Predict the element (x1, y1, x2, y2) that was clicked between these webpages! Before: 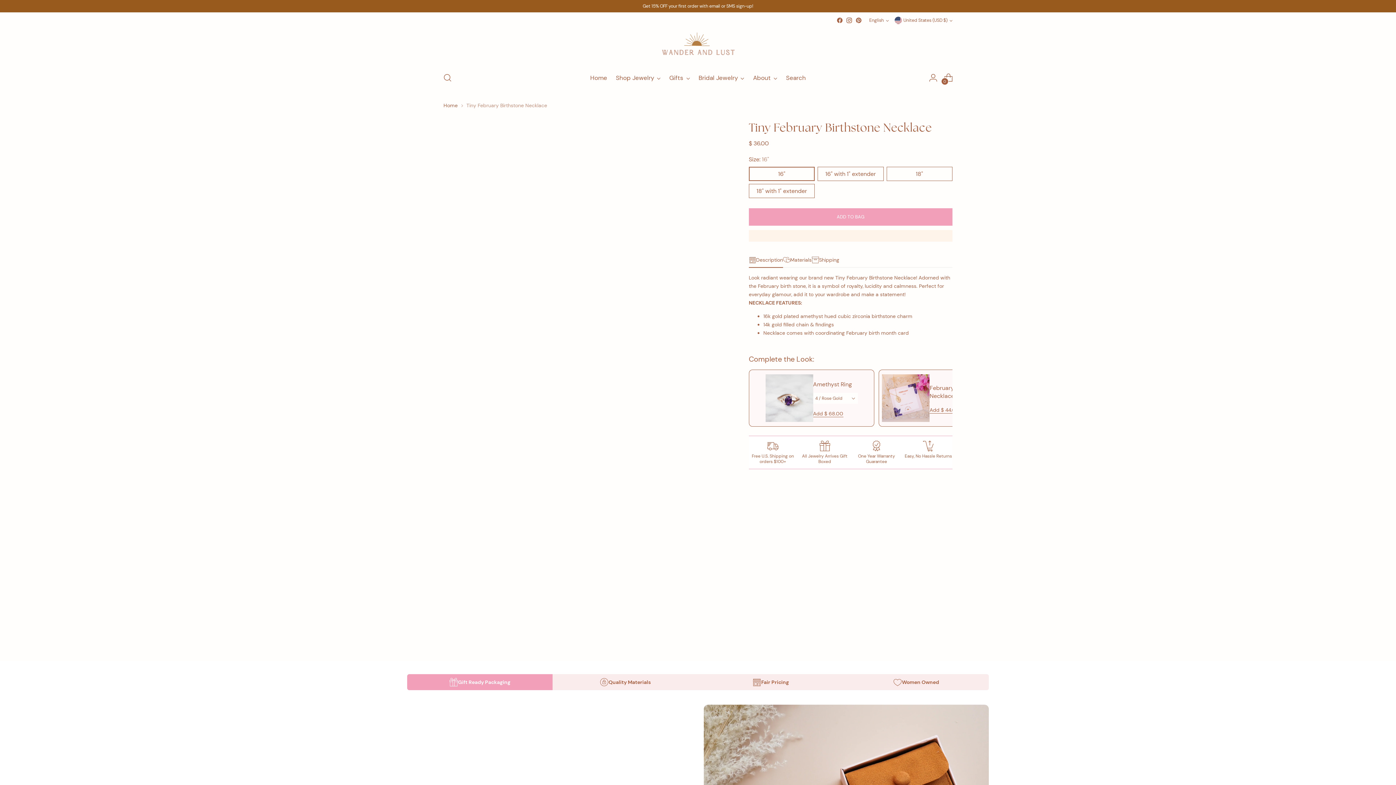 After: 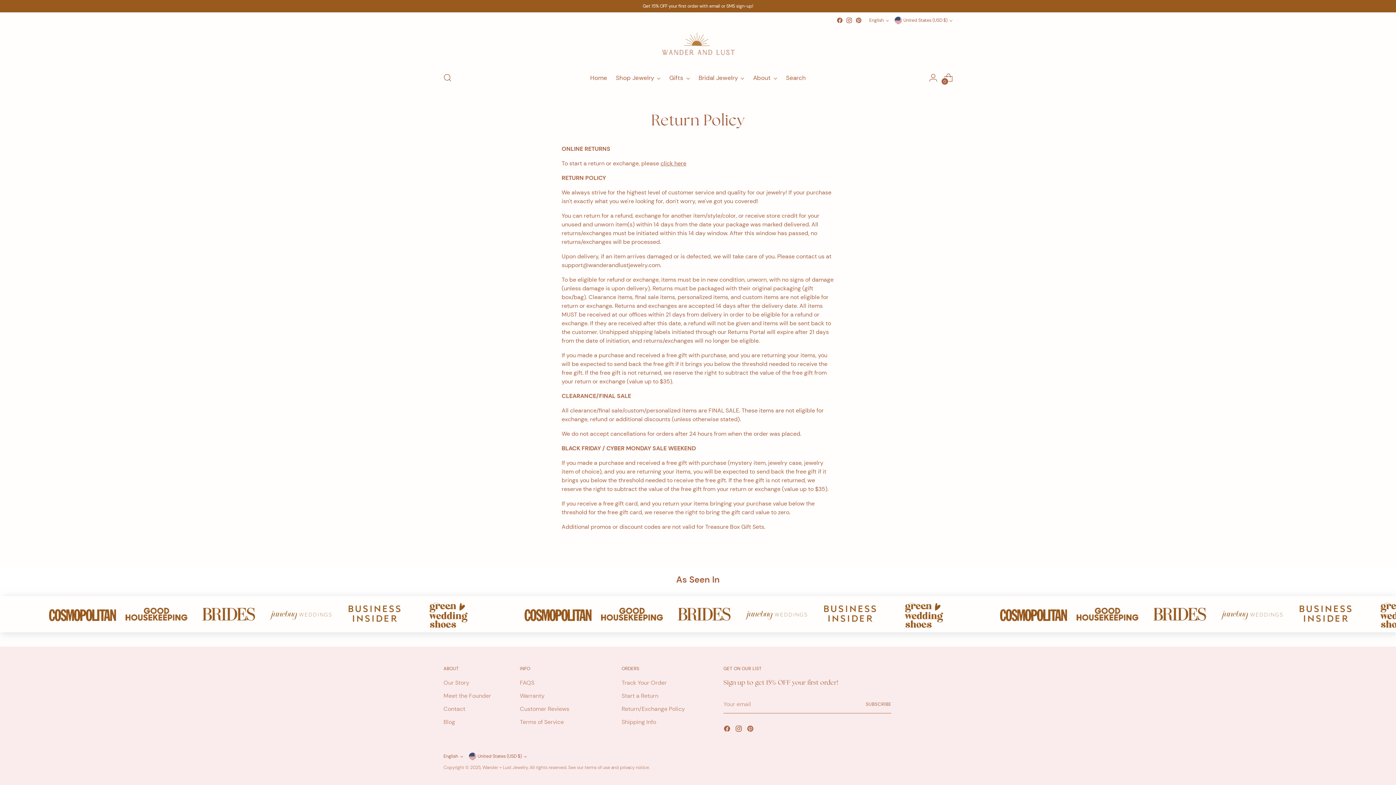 Action: bbox: (904, 453, 952, 459) label: Easy, No Hassle Returns